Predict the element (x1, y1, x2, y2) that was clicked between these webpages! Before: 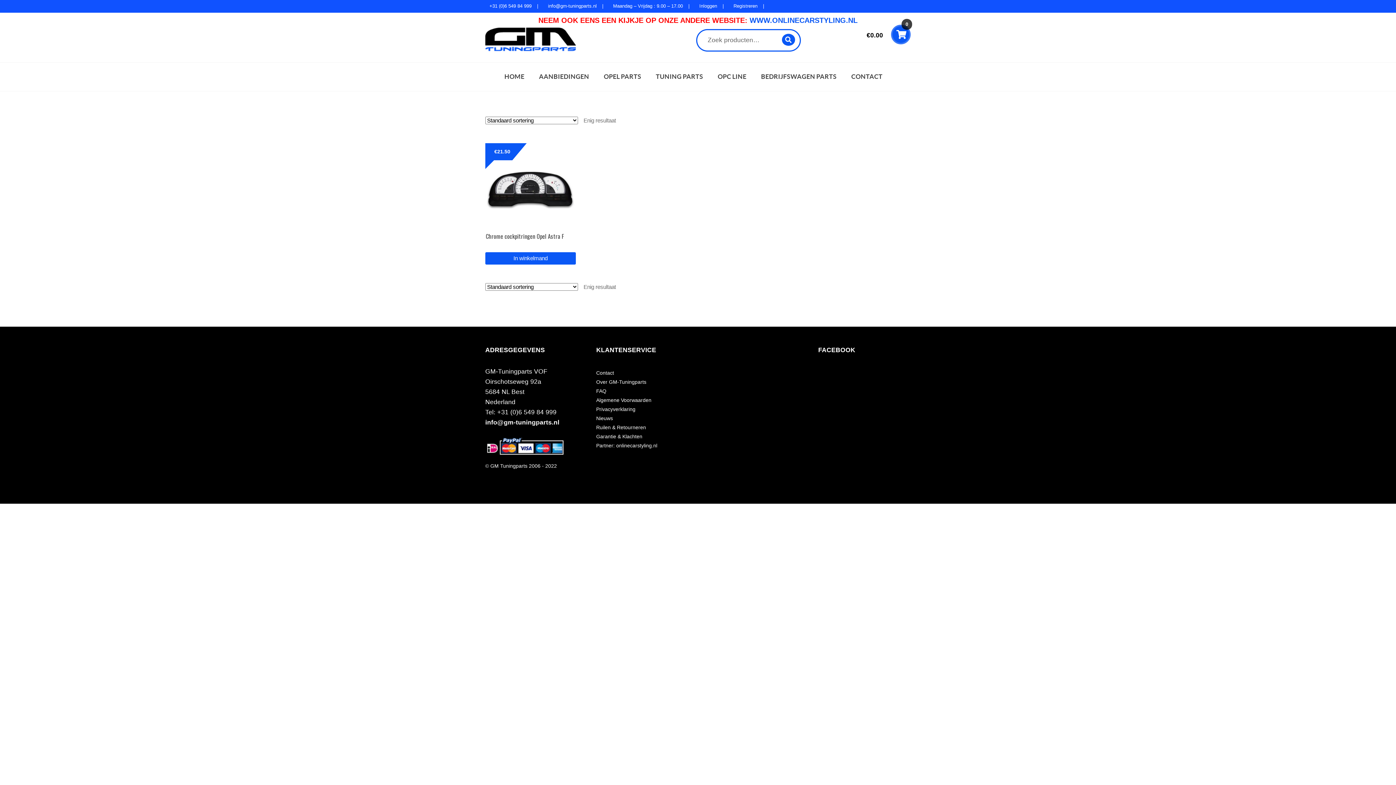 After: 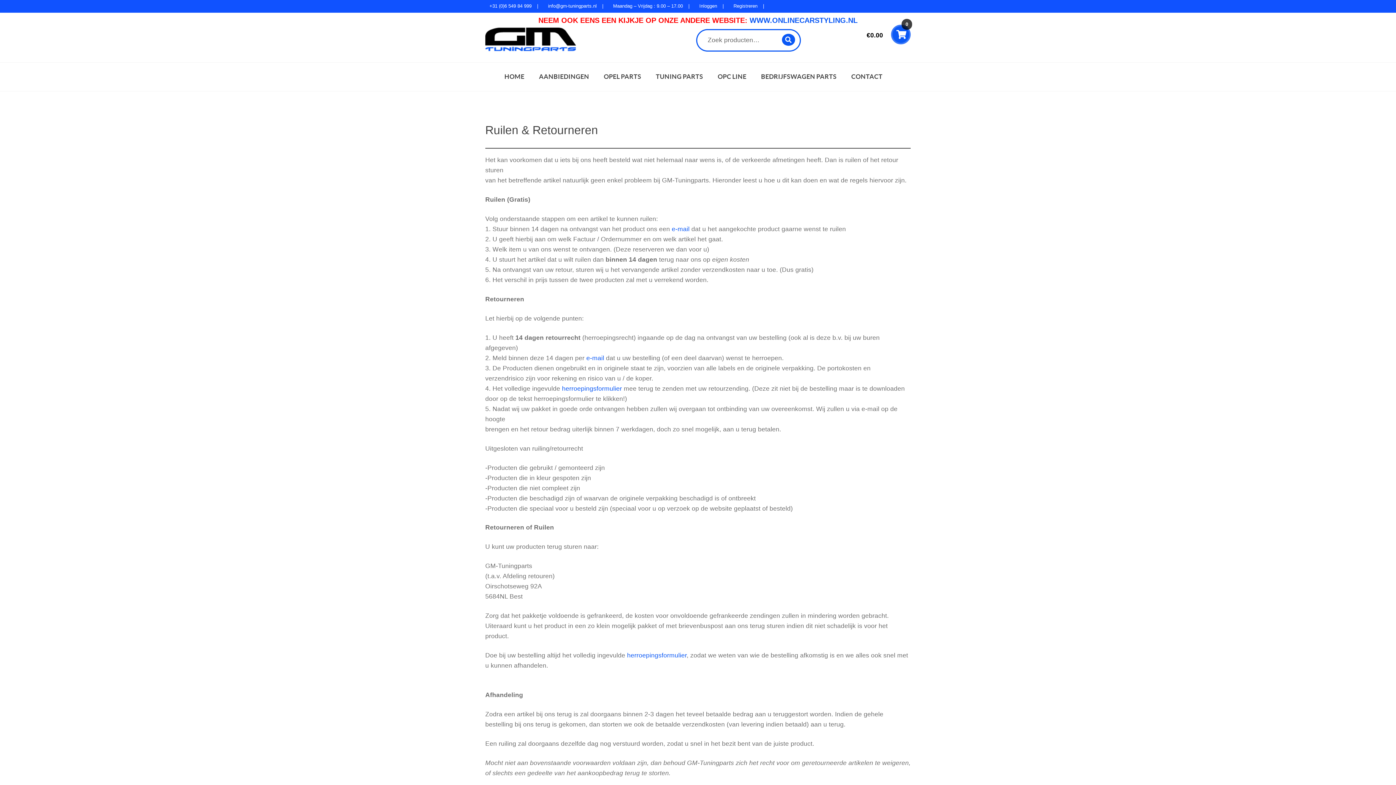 Action: bbox: (596, 424, 646, 430) label: Ruilen & Retourneren